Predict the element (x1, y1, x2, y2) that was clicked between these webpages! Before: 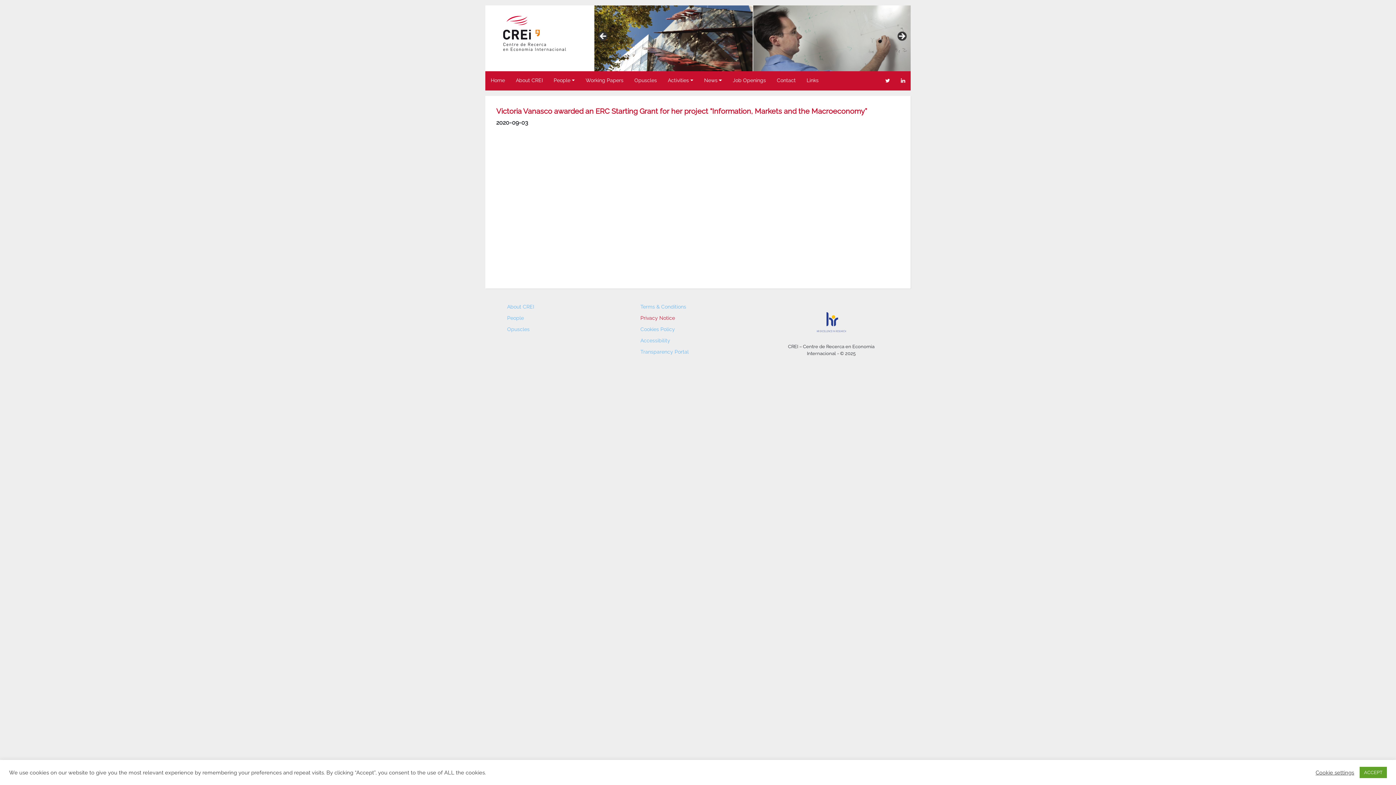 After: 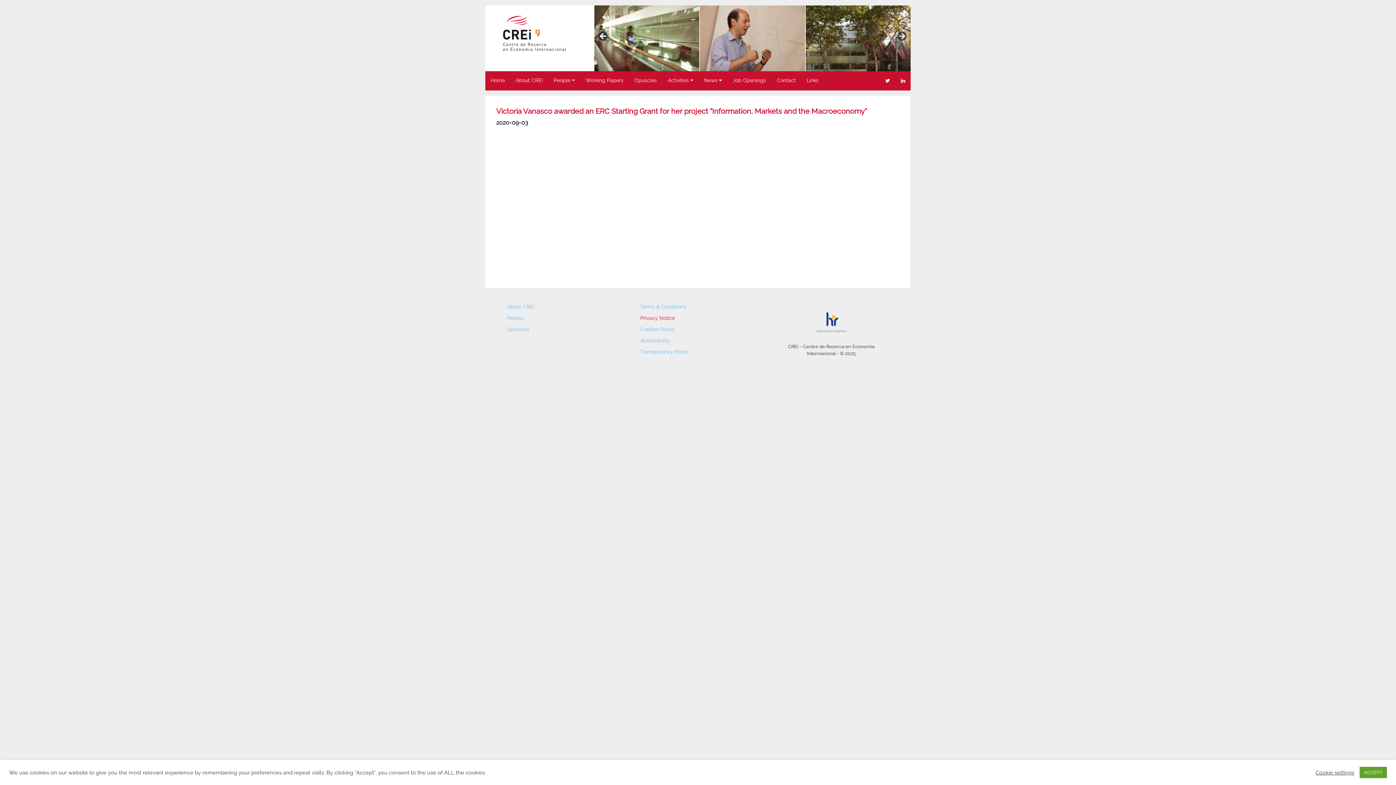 Action: bbox: (598, 31, 609, 42) label: <